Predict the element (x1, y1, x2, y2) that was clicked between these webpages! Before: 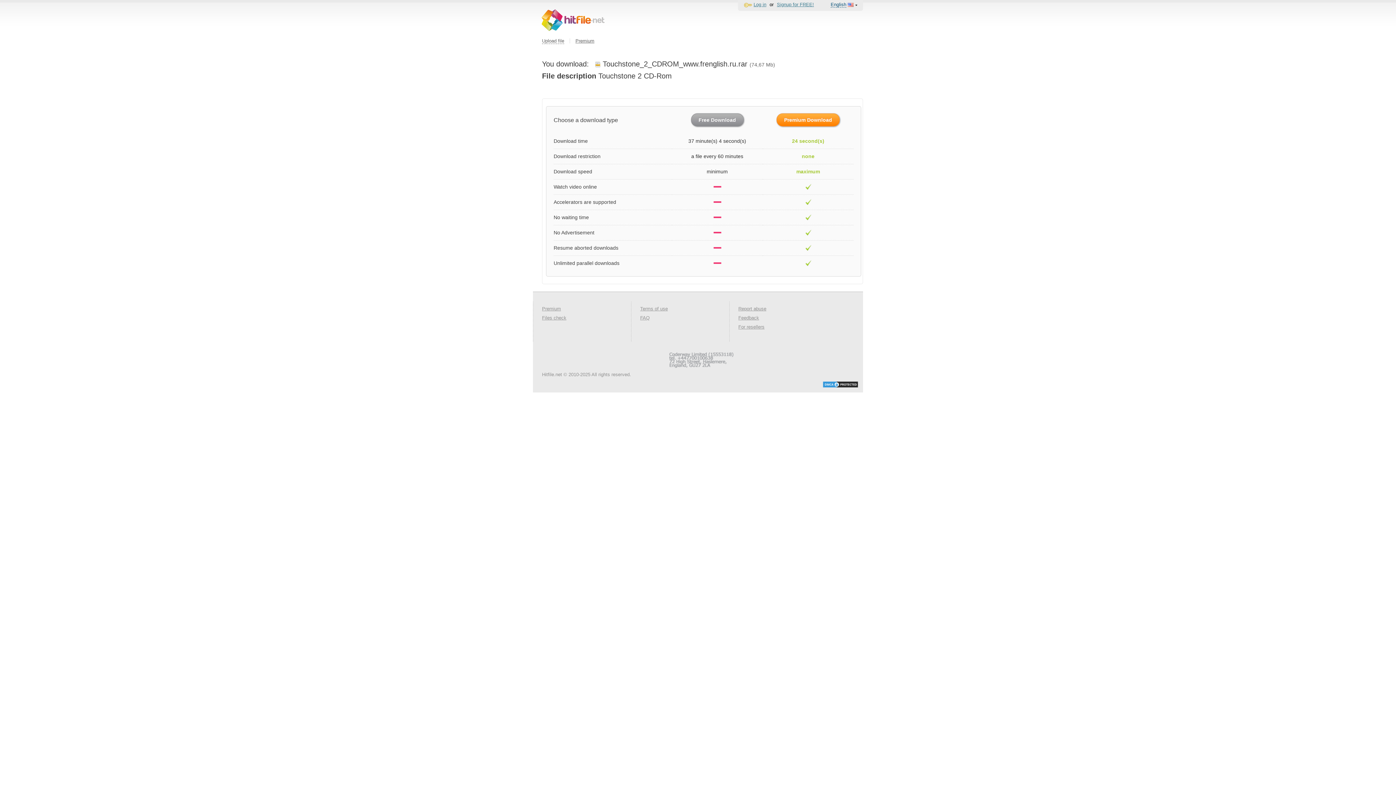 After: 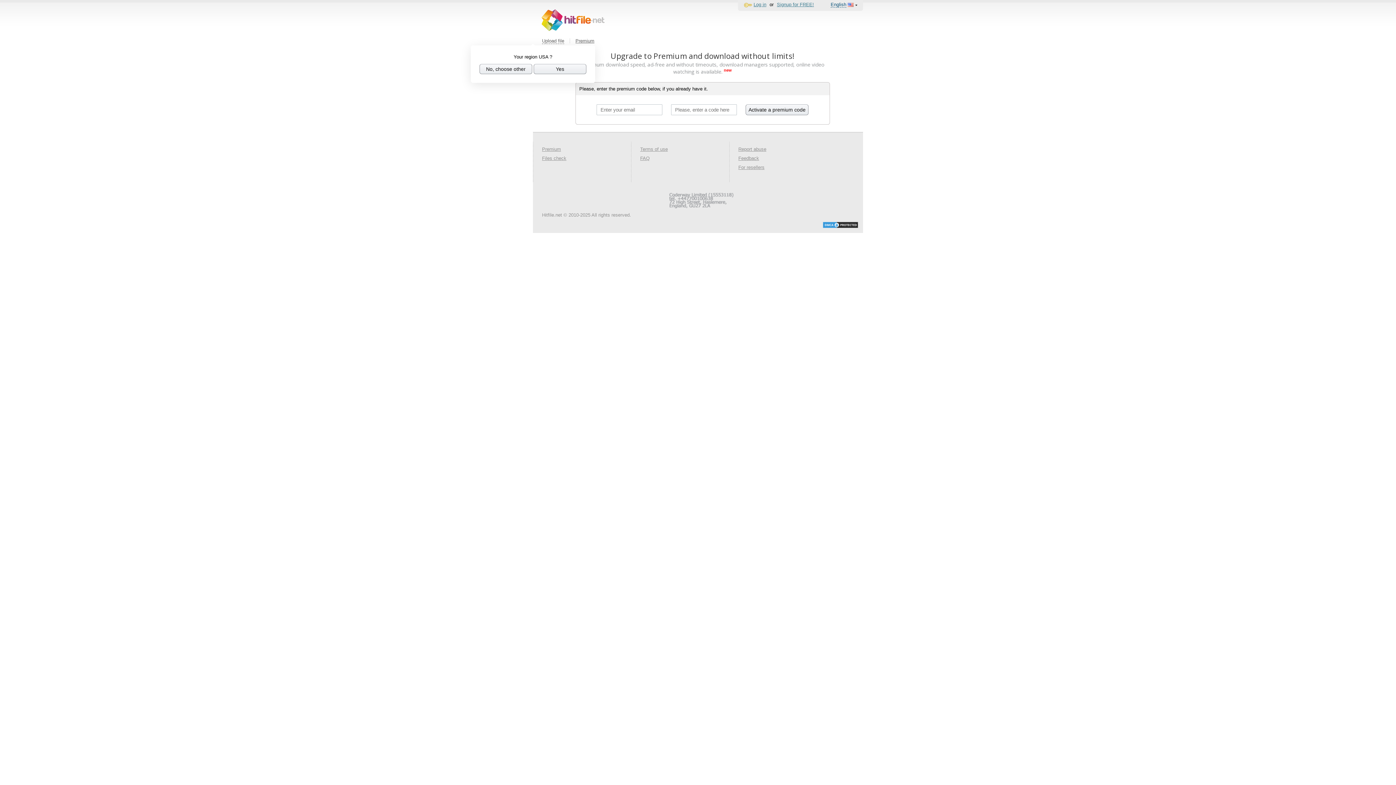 Action: bbox: (542, 306, 561, 311) label: Premium